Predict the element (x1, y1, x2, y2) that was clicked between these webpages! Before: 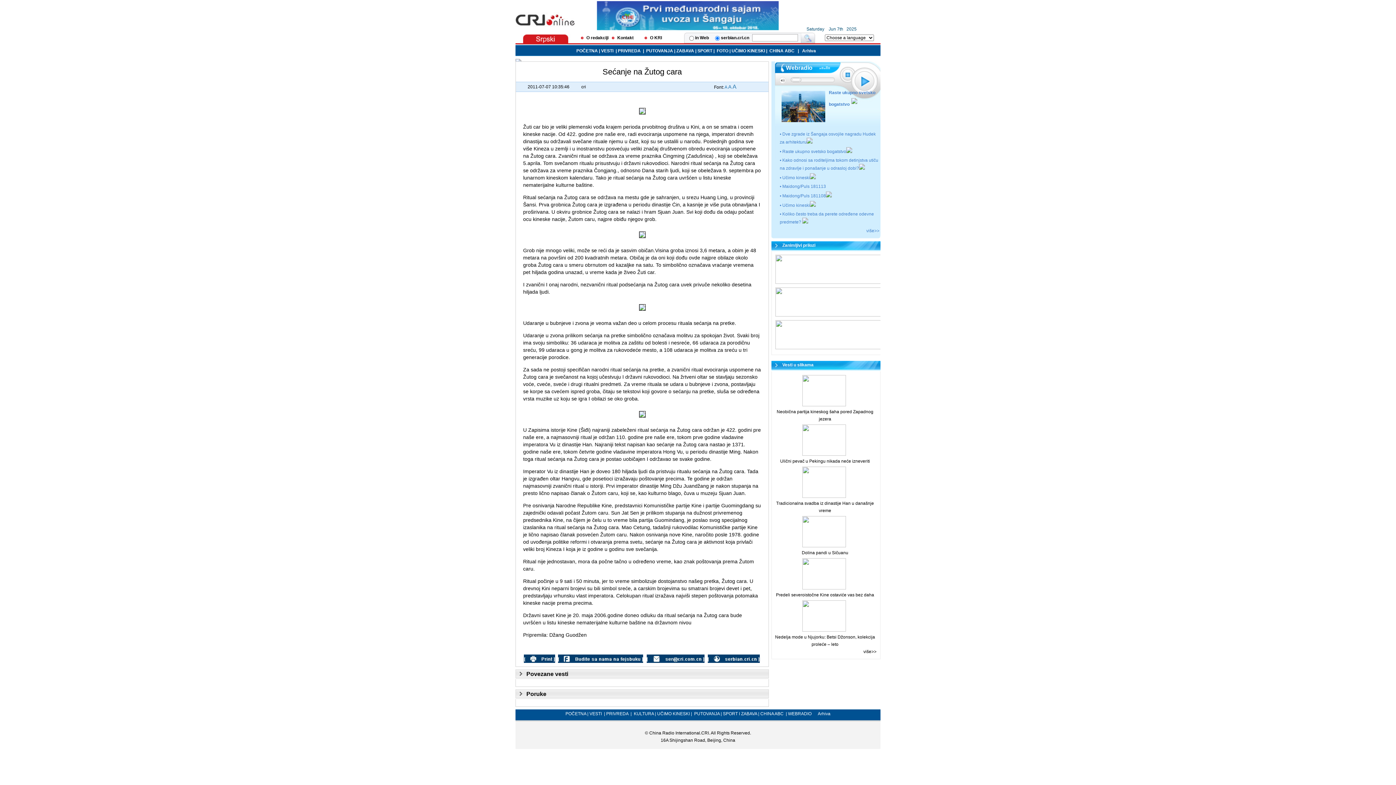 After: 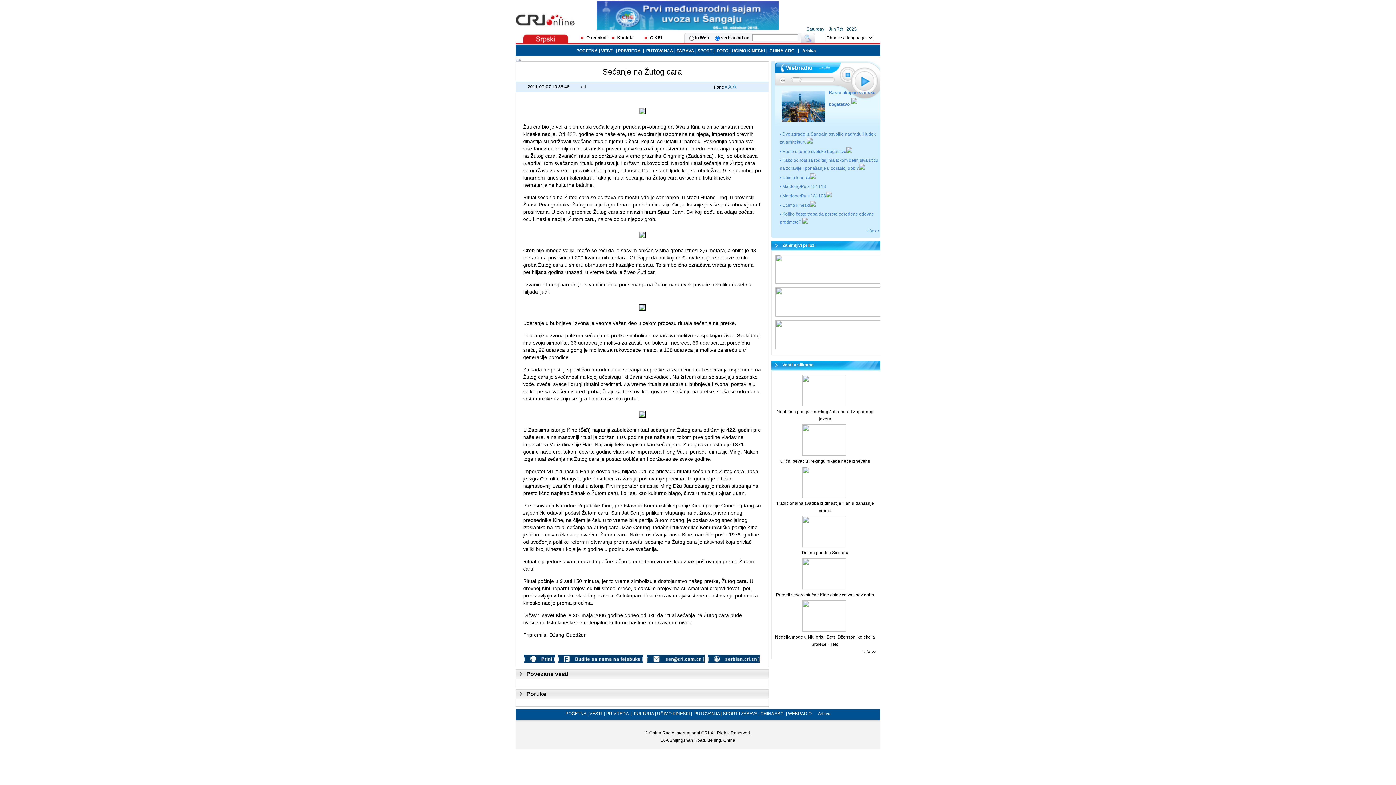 Action: bbox: (800, 402, 849, 407)